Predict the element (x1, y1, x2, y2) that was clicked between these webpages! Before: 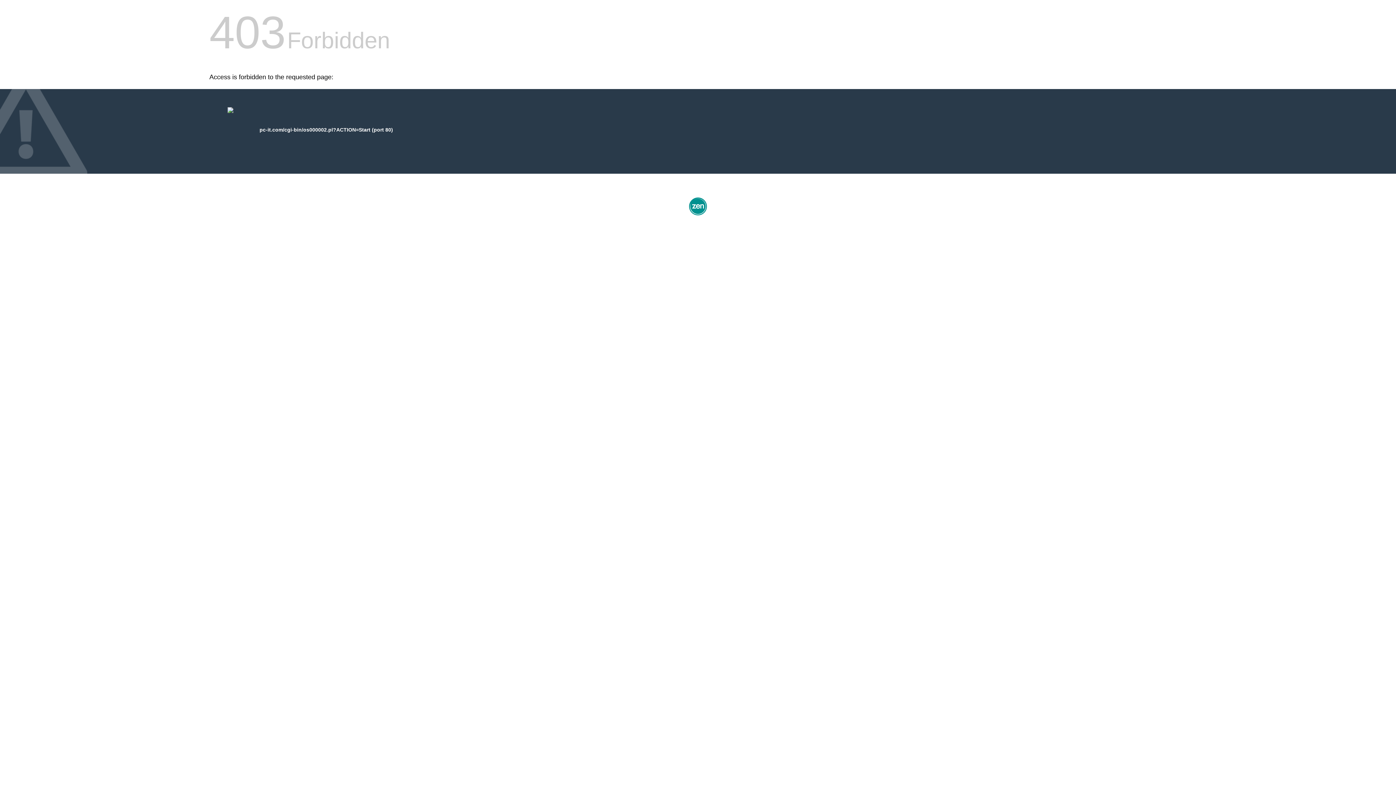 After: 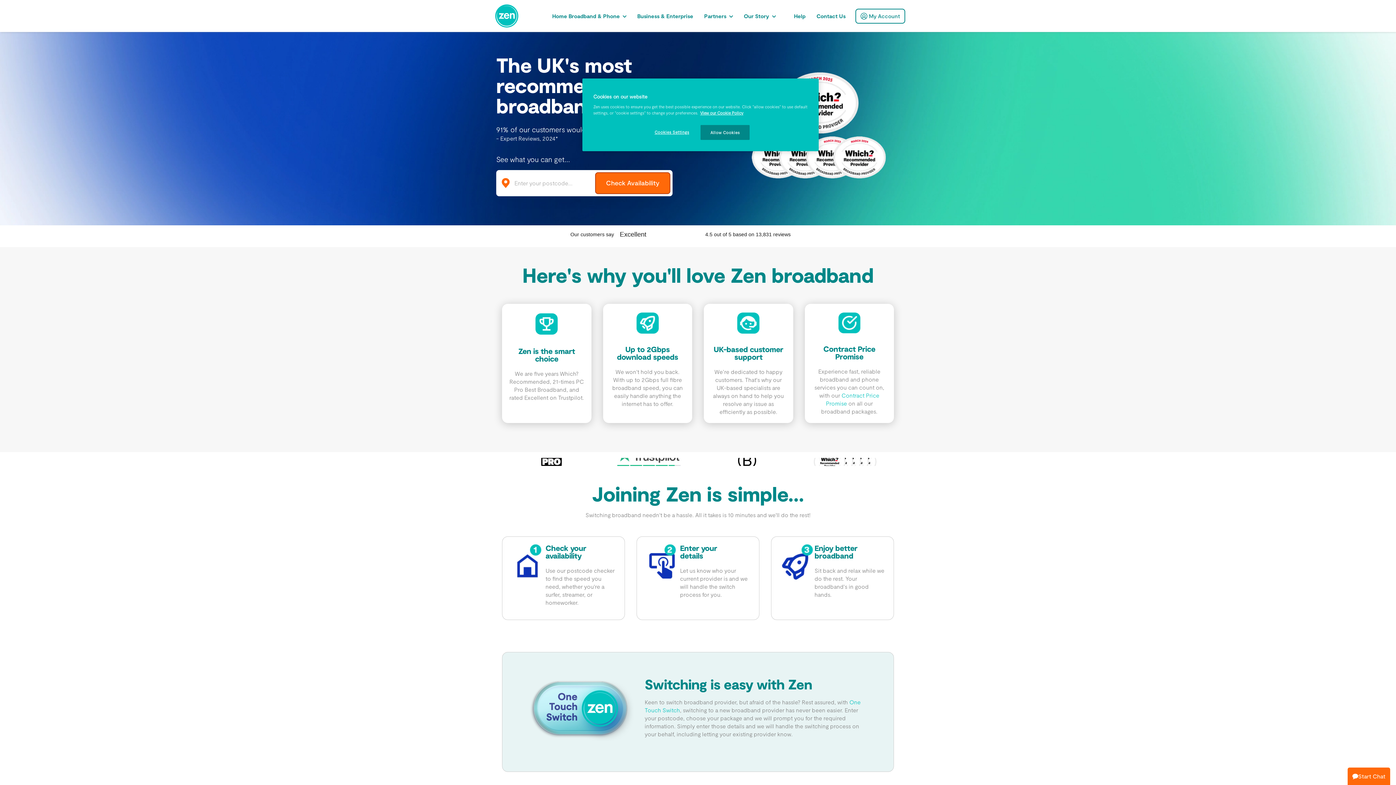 Action: bbox: (687, 212, 709, 218)